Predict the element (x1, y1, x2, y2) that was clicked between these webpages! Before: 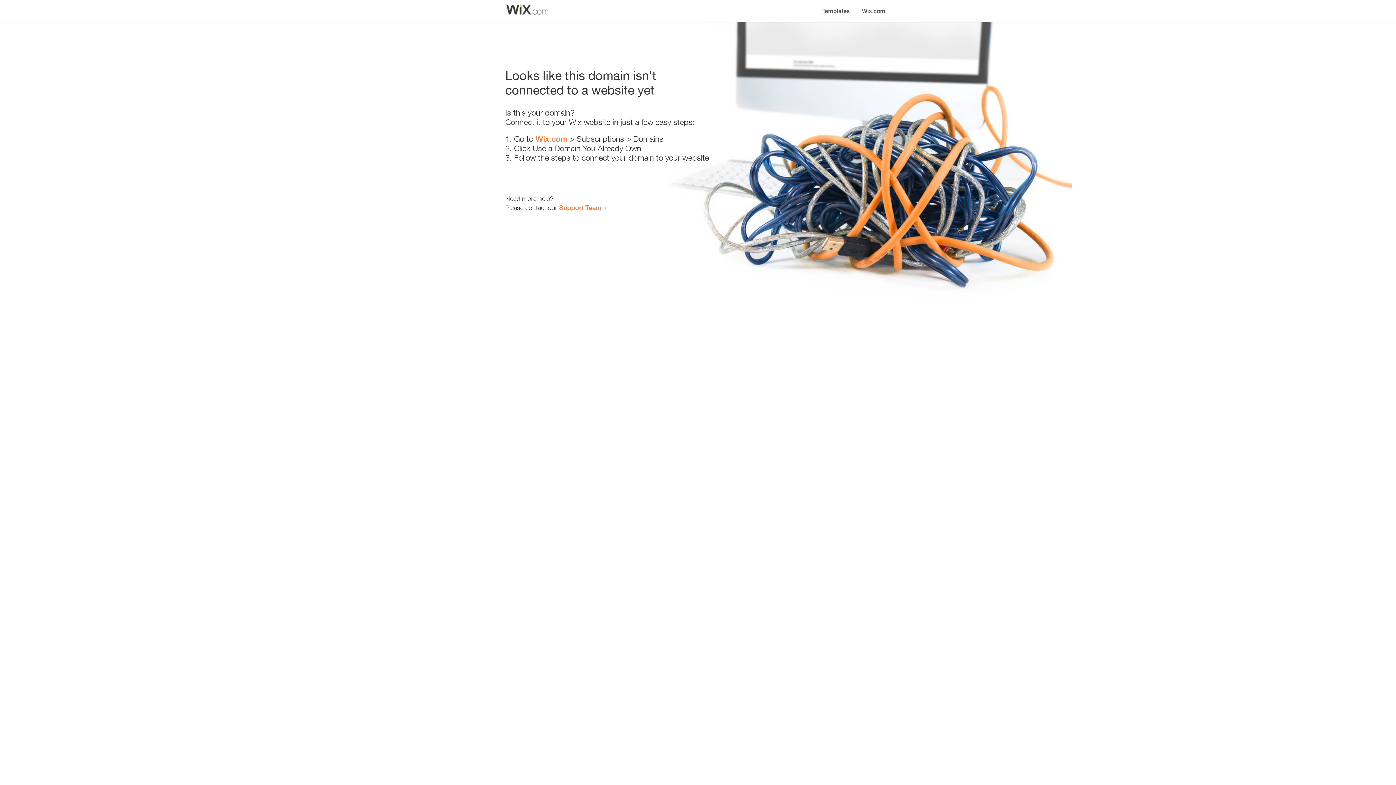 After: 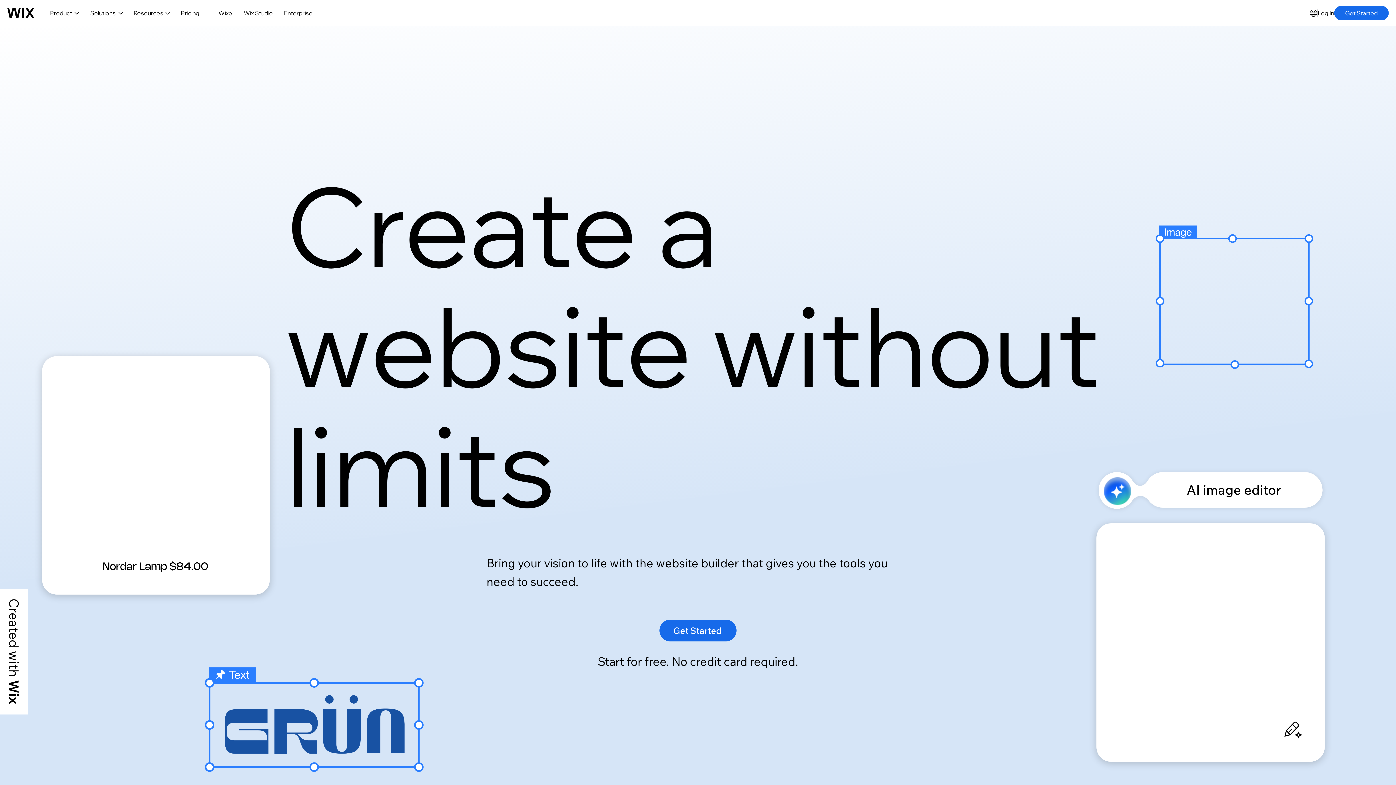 Action: bbox: (856, 0, 890, 14) label: Wix.com